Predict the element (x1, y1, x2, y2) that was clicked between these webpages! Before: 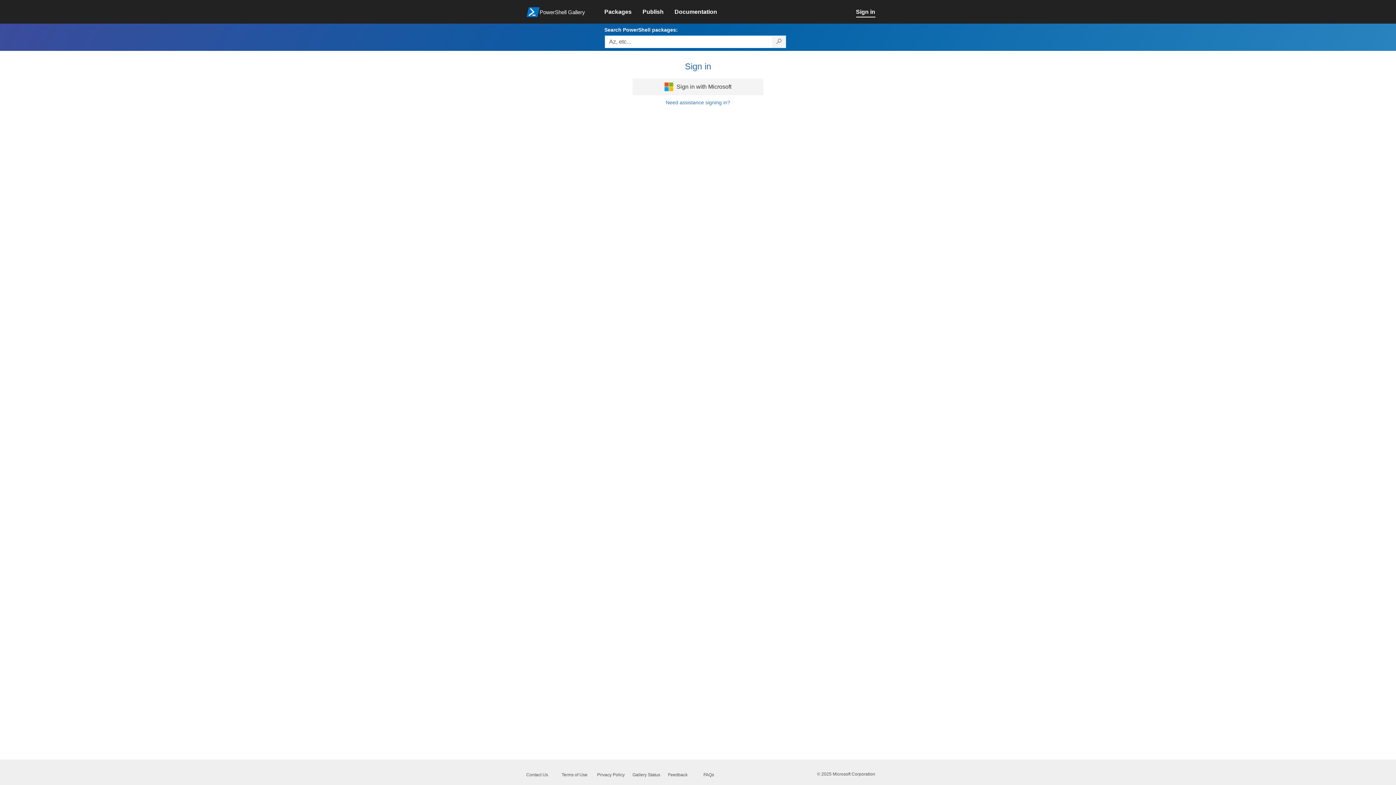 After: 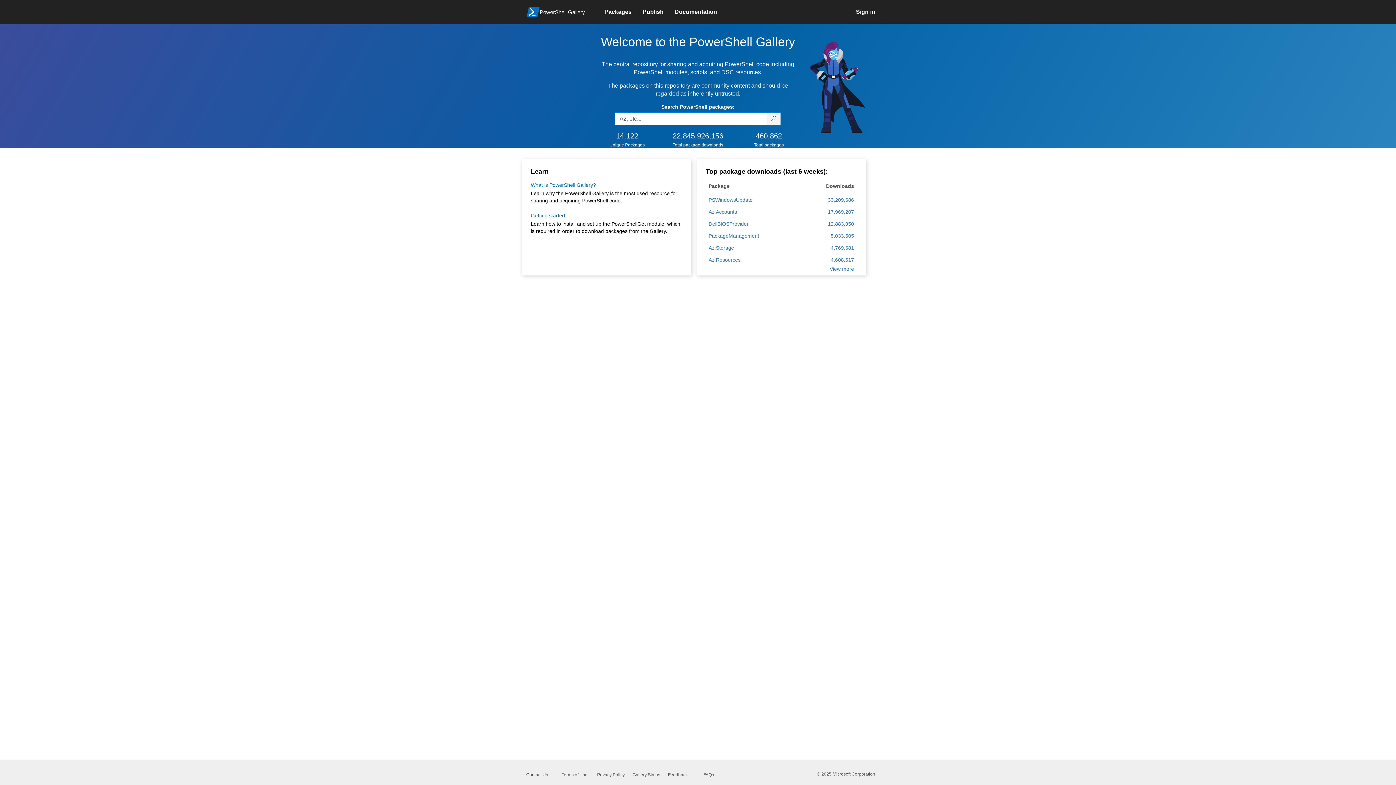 Action: bbox: (526, 4, 596, 18) label: PowerShell Gallery